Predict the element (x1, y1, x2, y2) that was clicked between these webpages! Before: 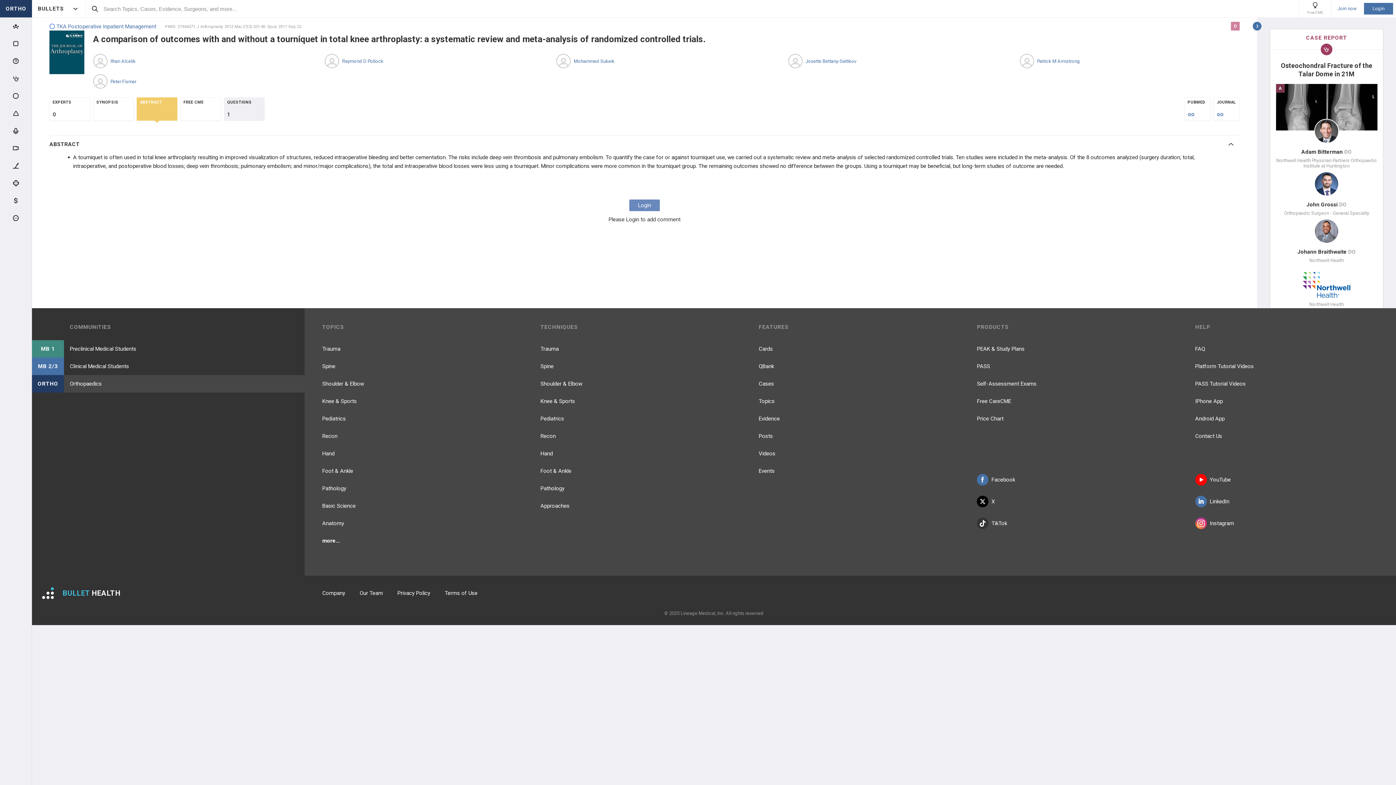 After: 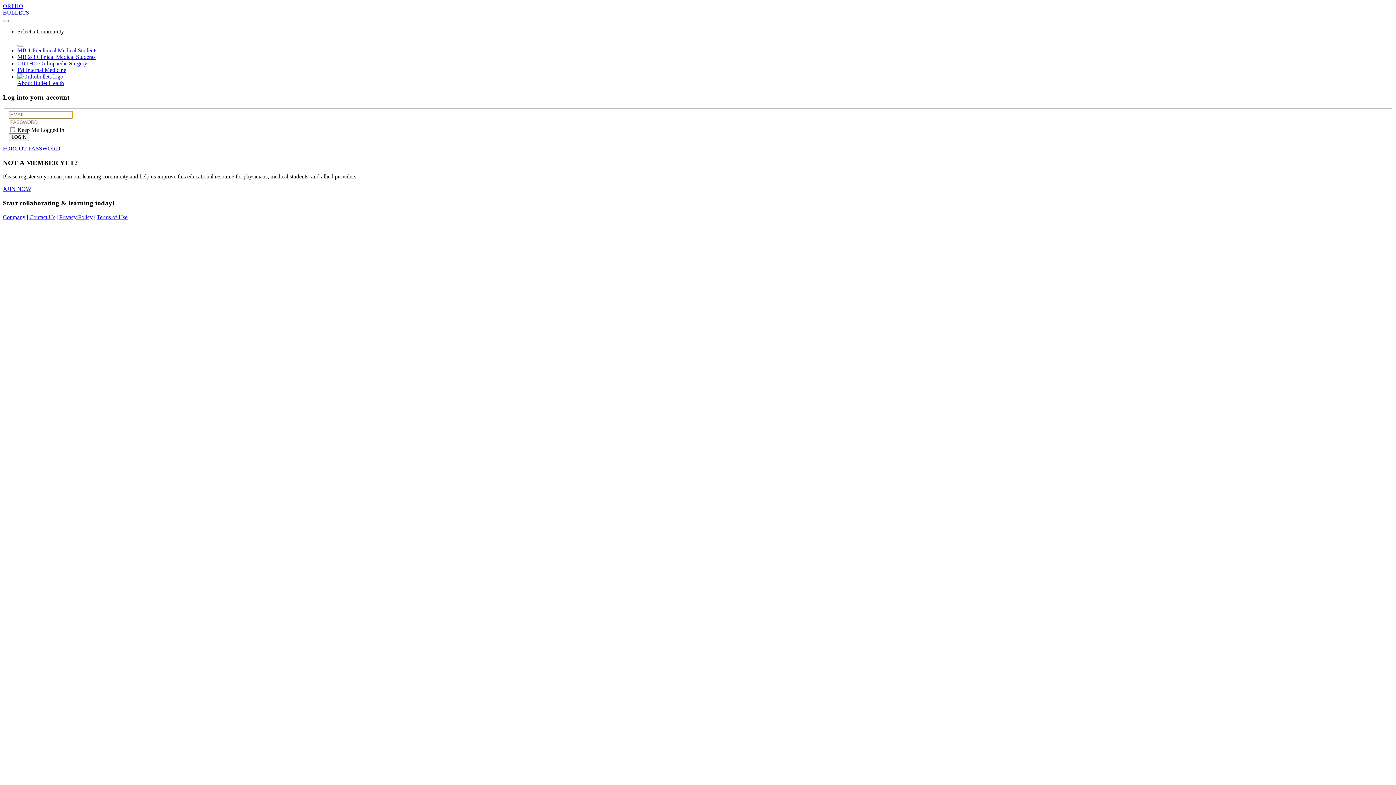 Action: bbox: (758, 357, 774, 375) label: QBank